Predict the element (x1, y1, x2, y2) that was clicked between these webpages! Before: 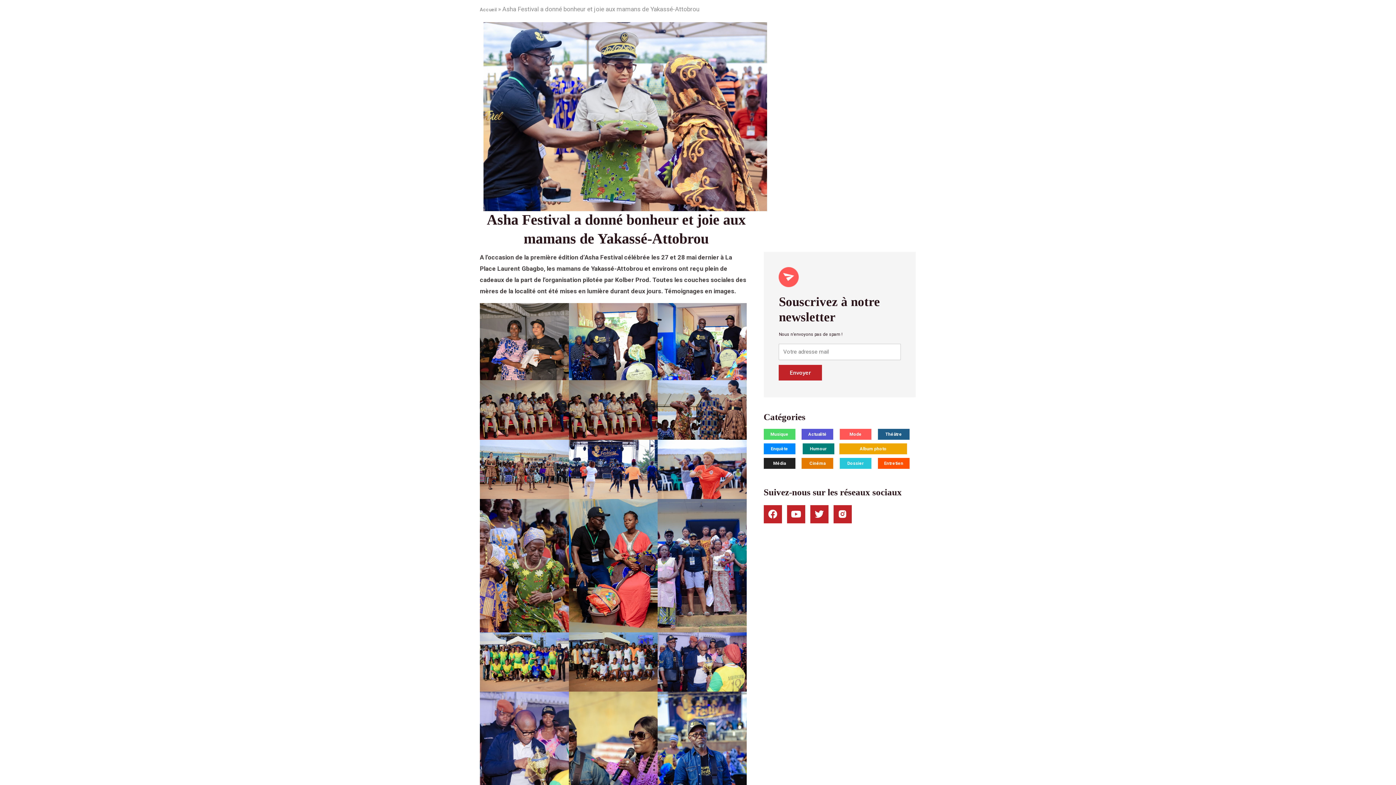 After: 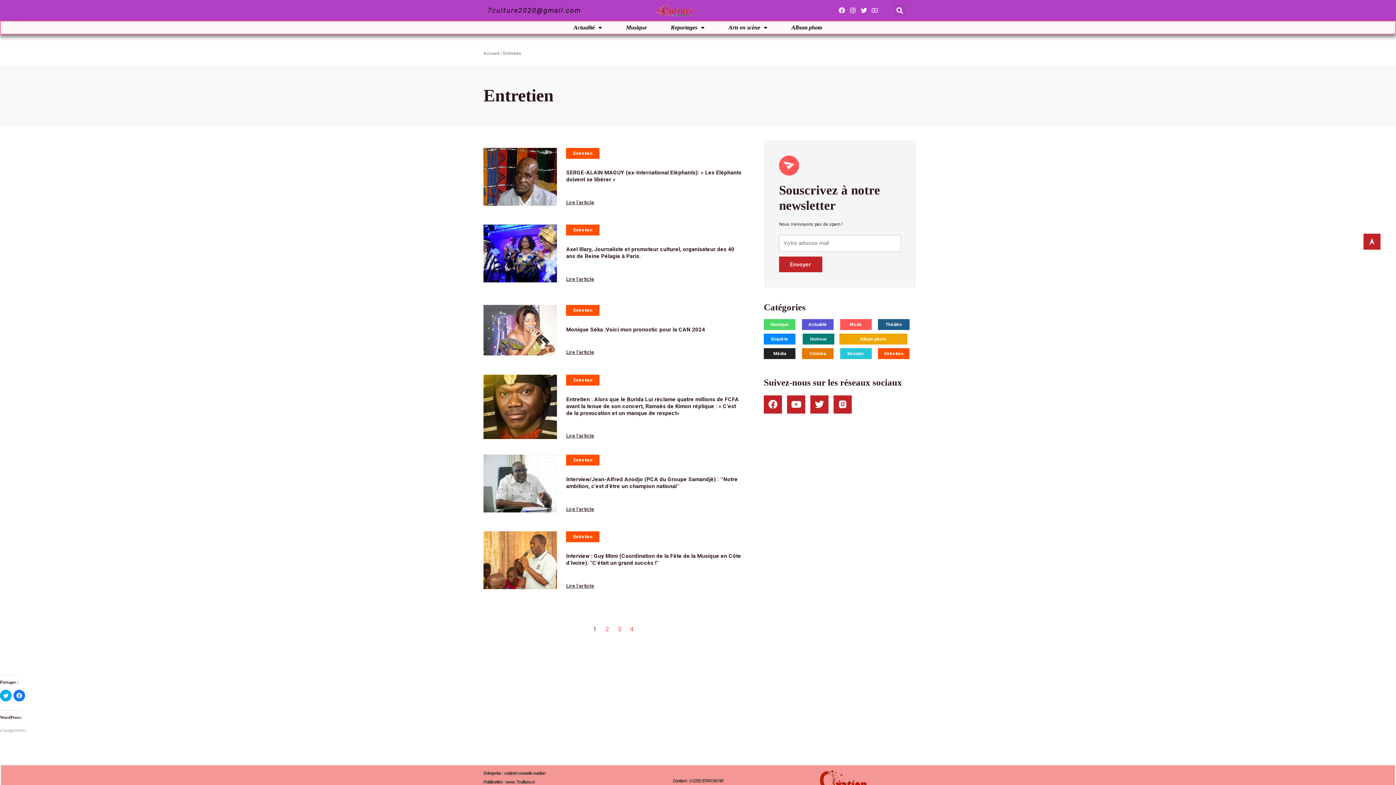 Action: bbox: (884, 461, 903, 466) label: Entretien